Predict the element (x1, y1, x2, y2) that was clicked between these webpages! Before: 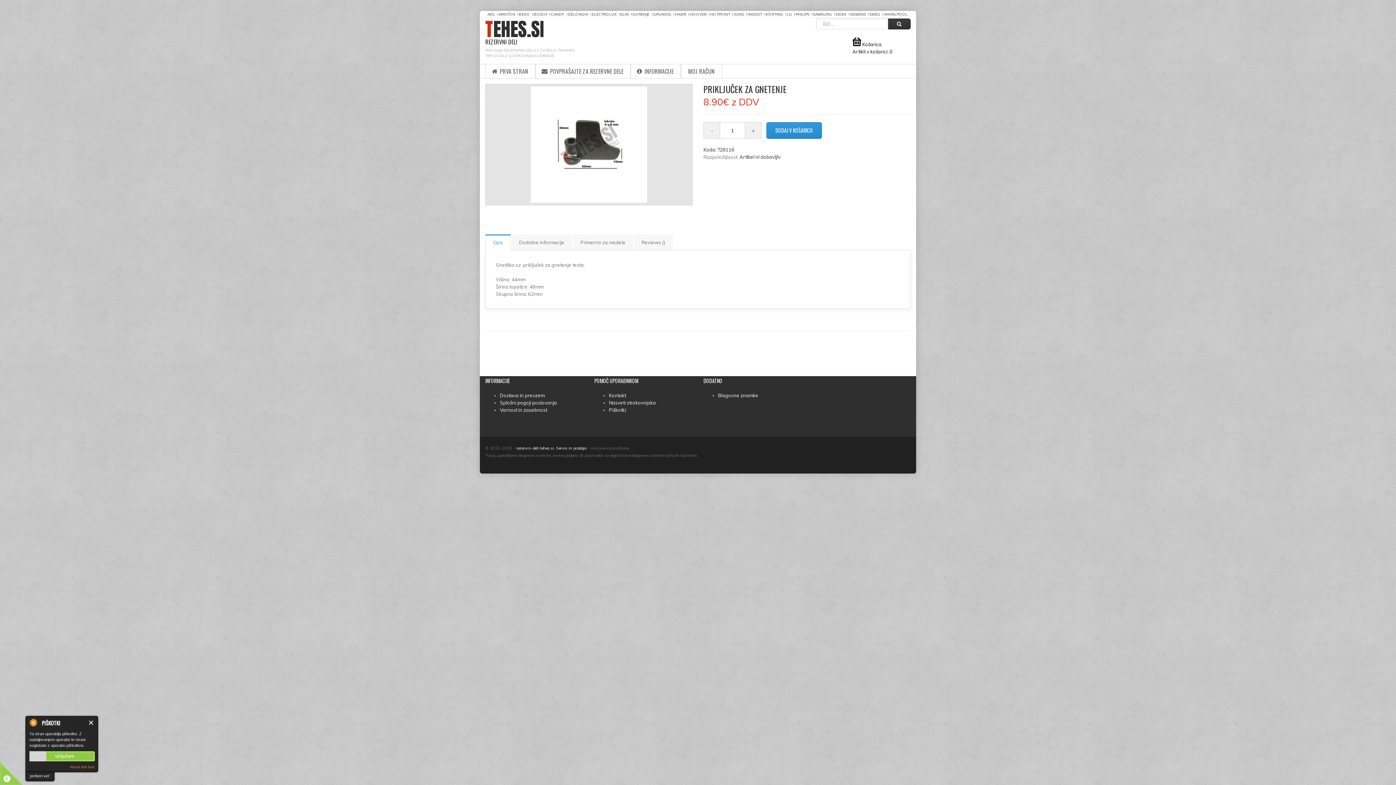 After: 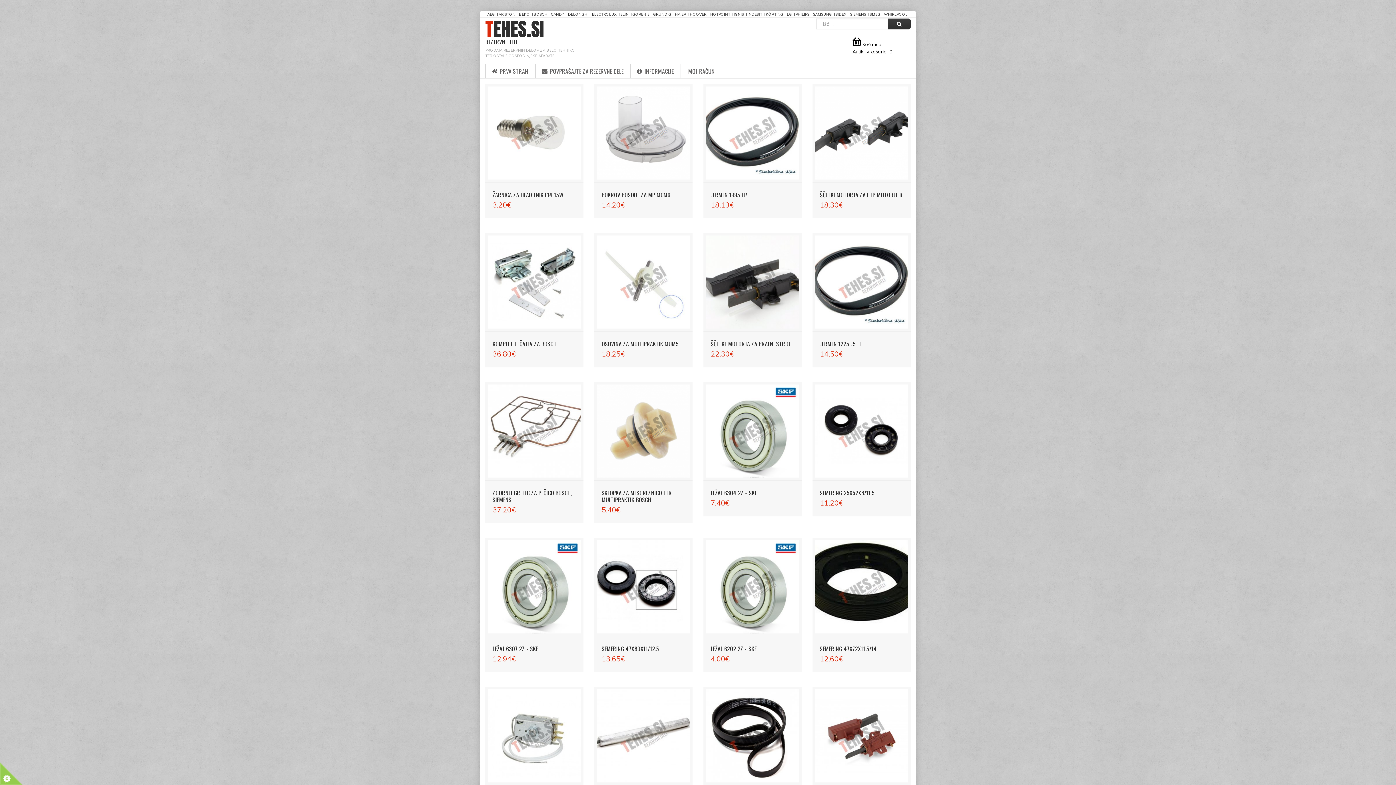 Action: bbox: (850, 12, 866, 17) label: SIEMENS